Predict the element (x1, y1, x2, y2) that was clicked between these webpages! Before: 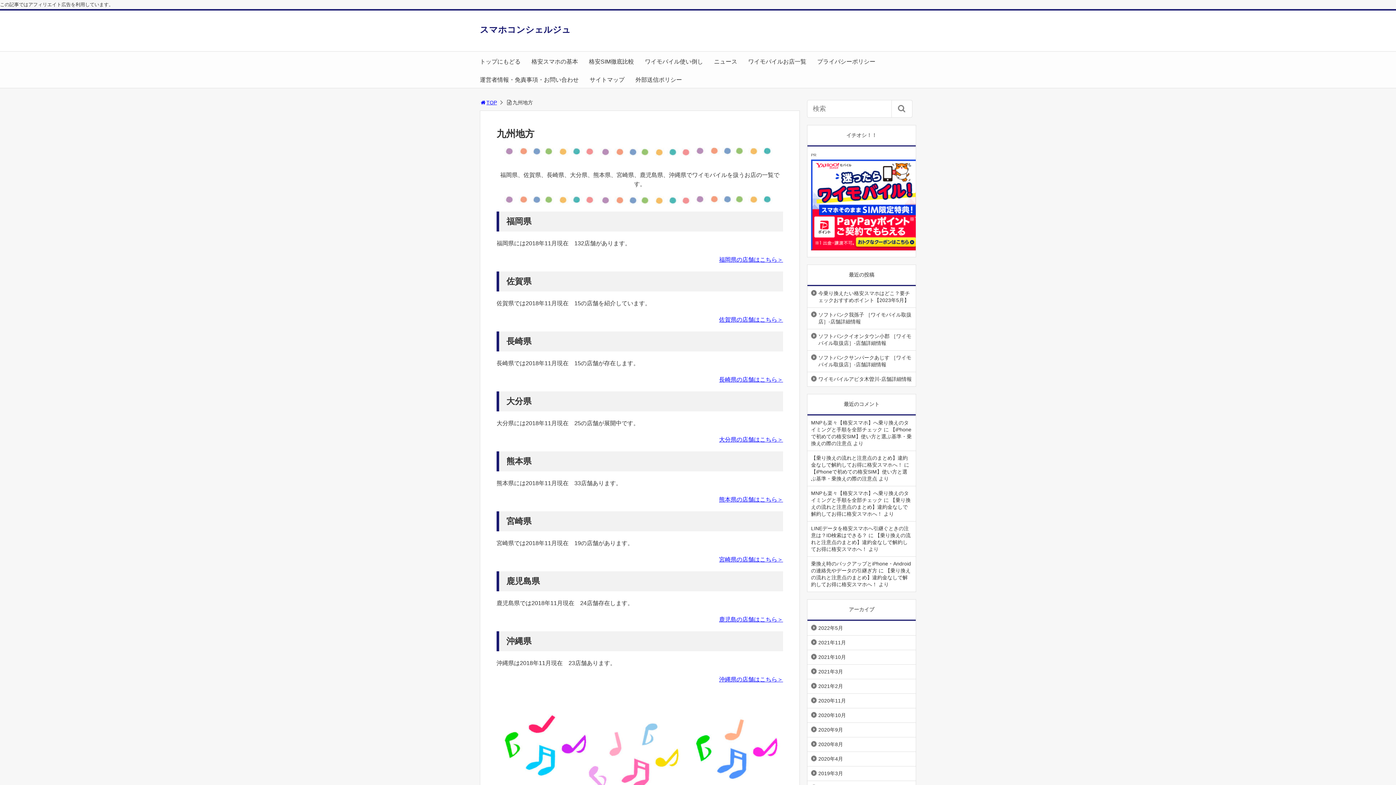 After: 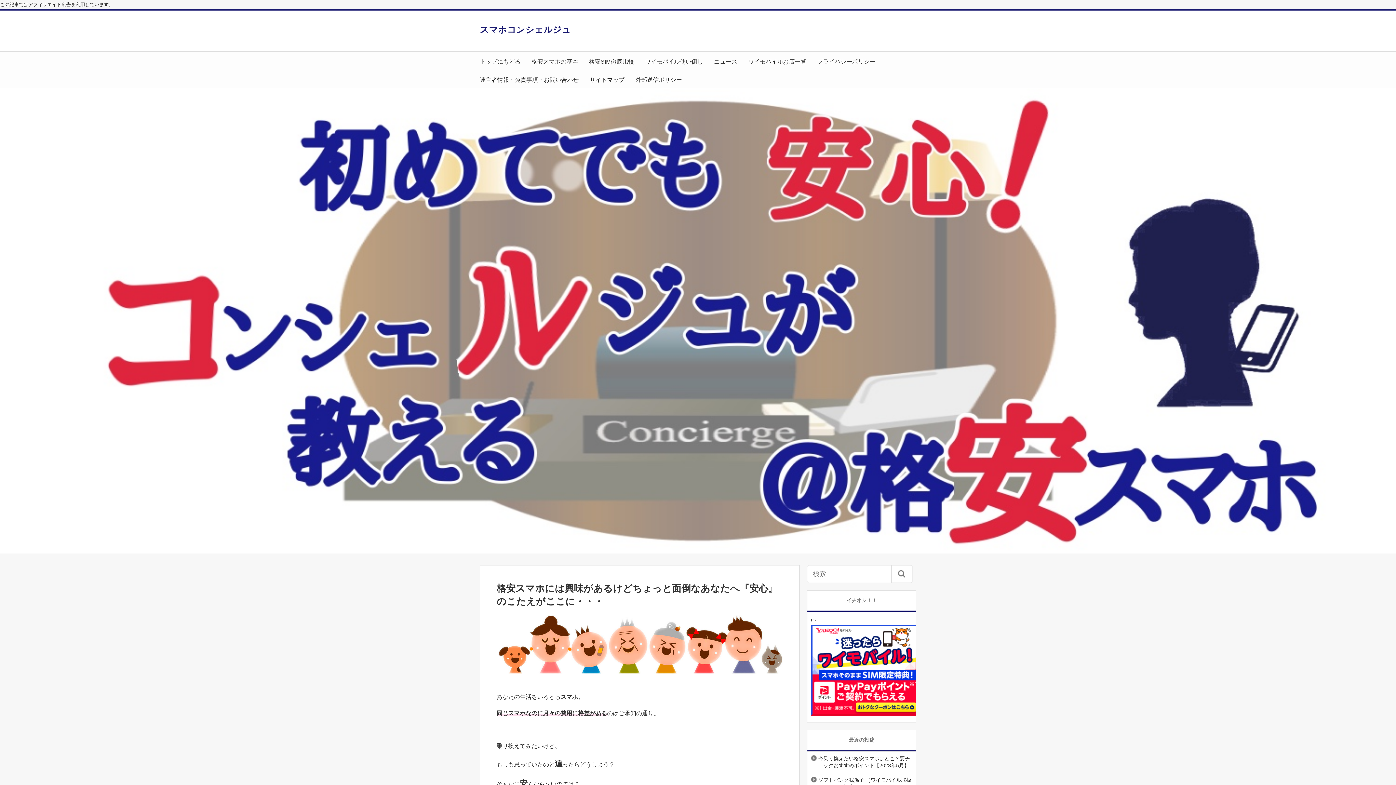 Action: label: スマホコンシェルジュ bbox: (480, 24, 570, 34)